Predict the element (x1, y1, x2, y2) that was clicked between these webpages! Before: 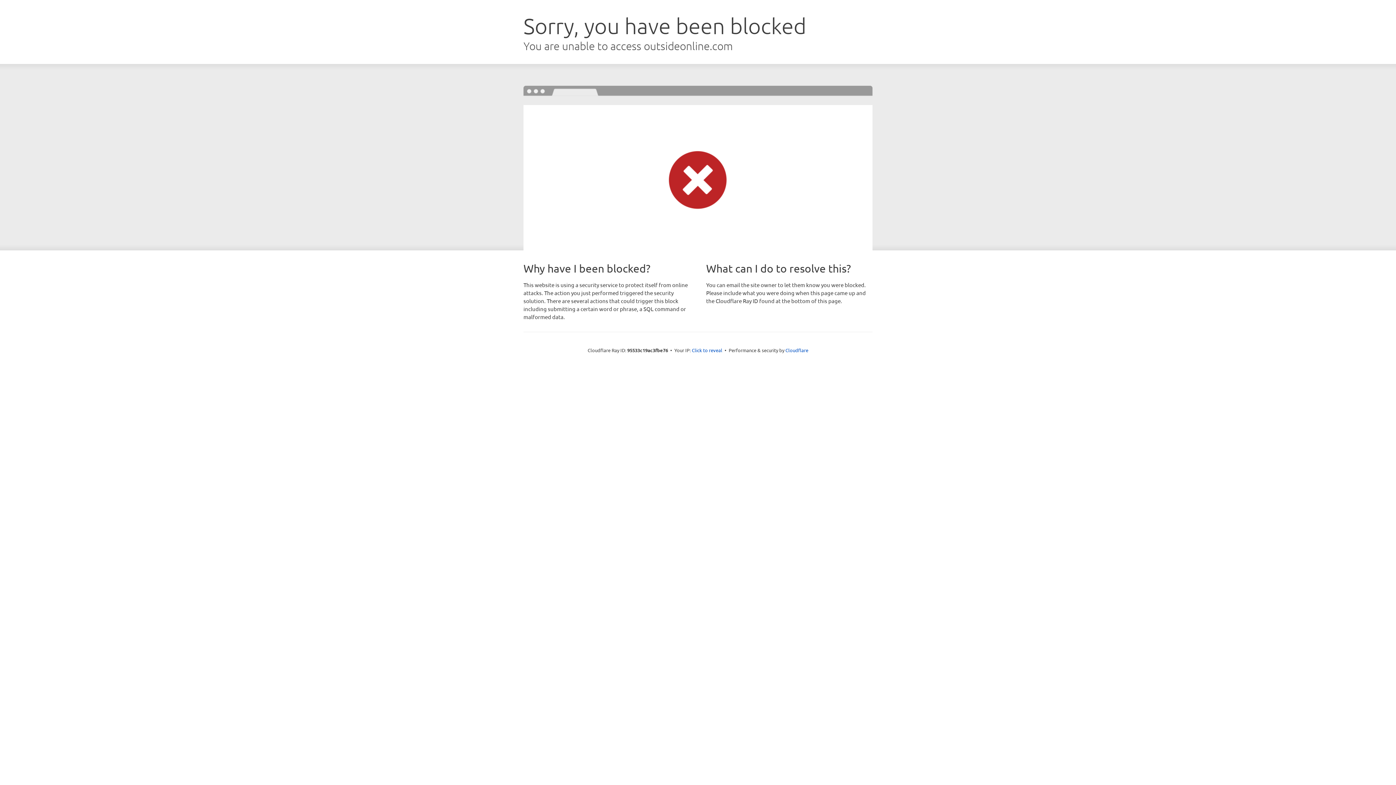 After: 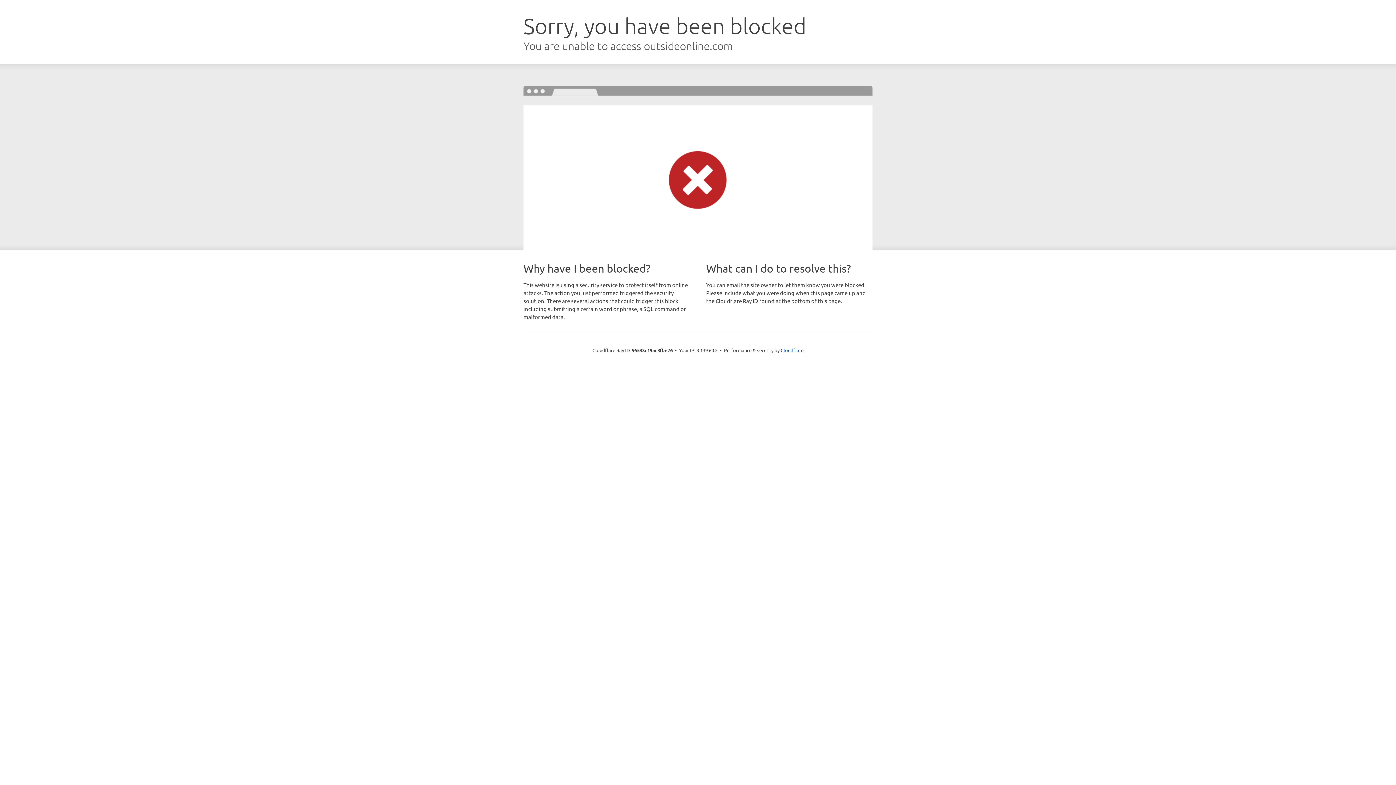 Action: label: Click to reveal bbox: (692, 346, 722, 353)